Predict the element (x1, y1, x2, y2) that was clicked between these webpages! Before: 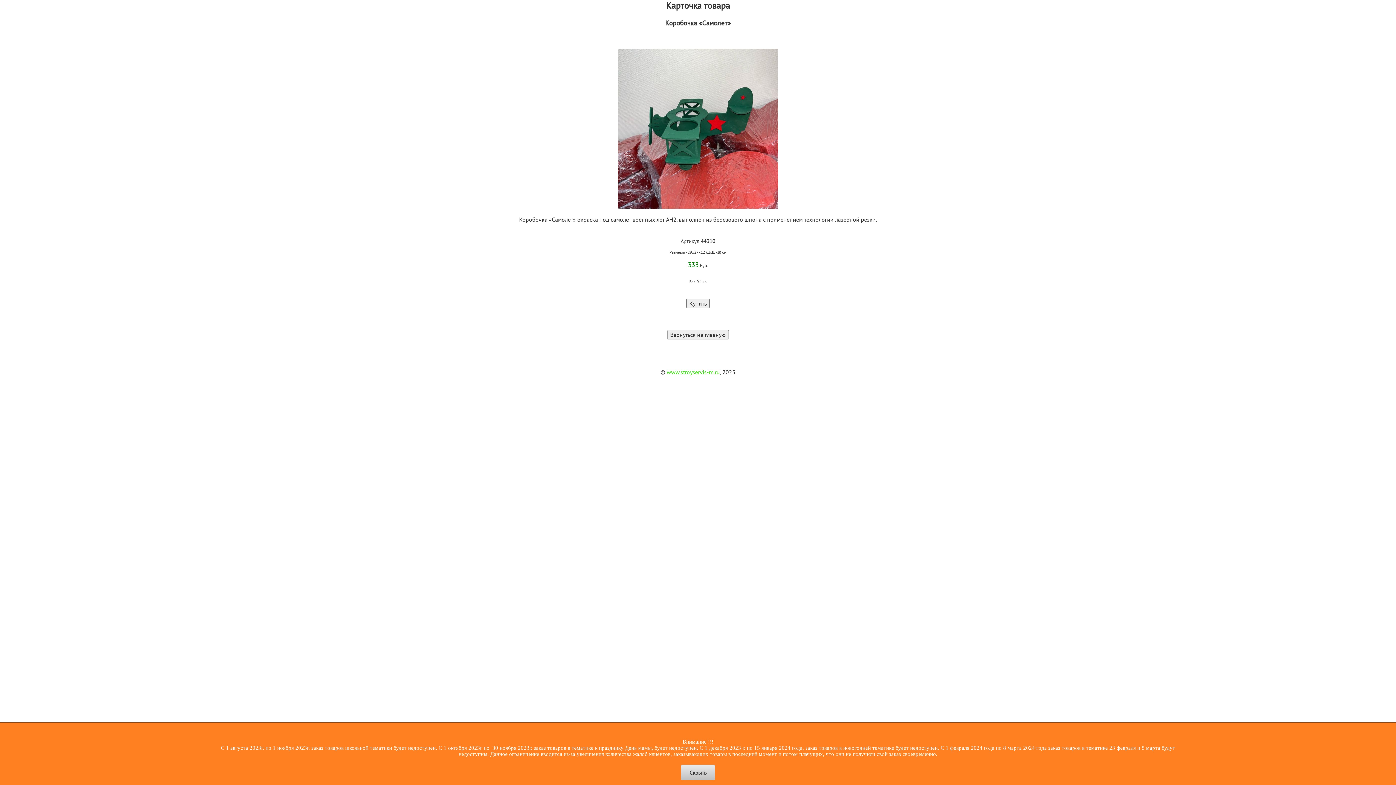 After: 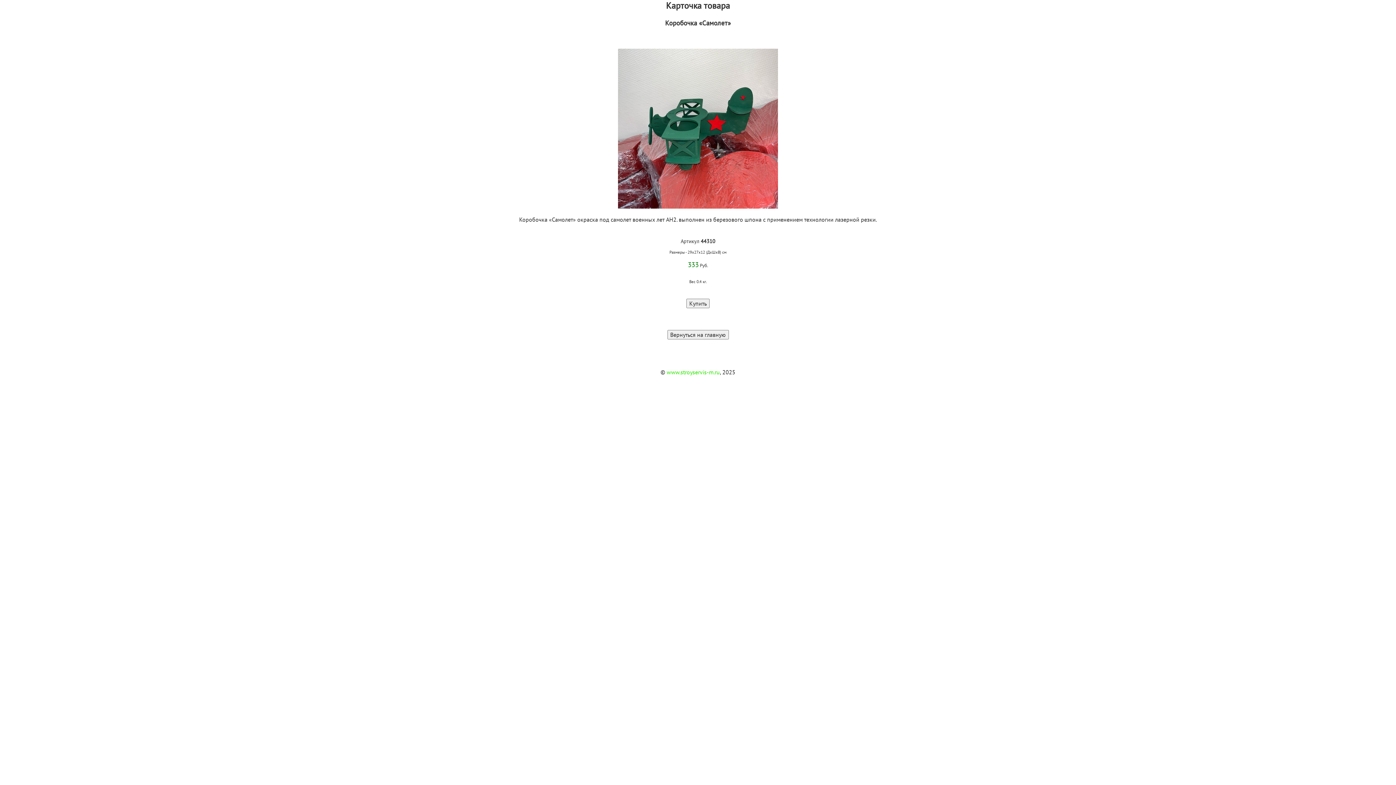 Action: label: Скрыть bbox: (681, 765, 715, 780)